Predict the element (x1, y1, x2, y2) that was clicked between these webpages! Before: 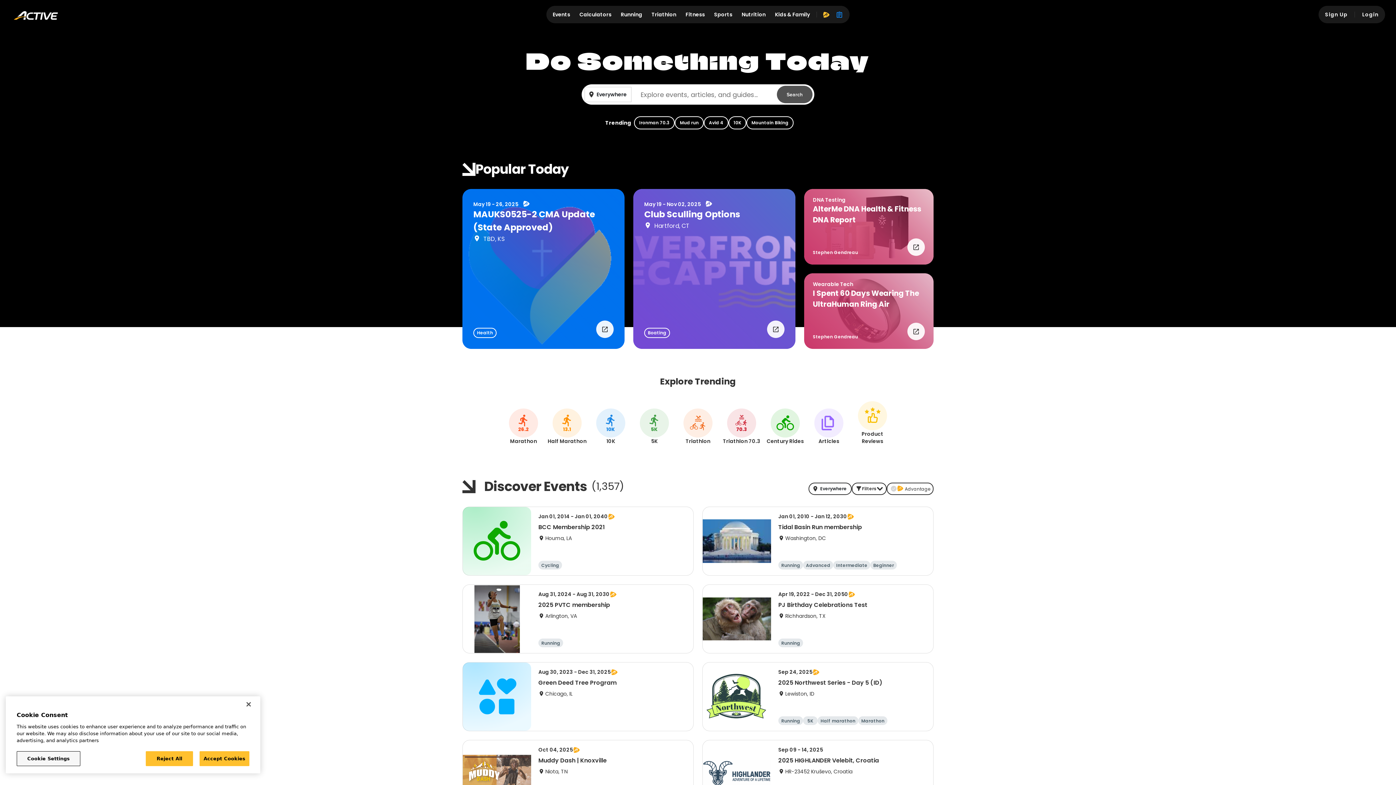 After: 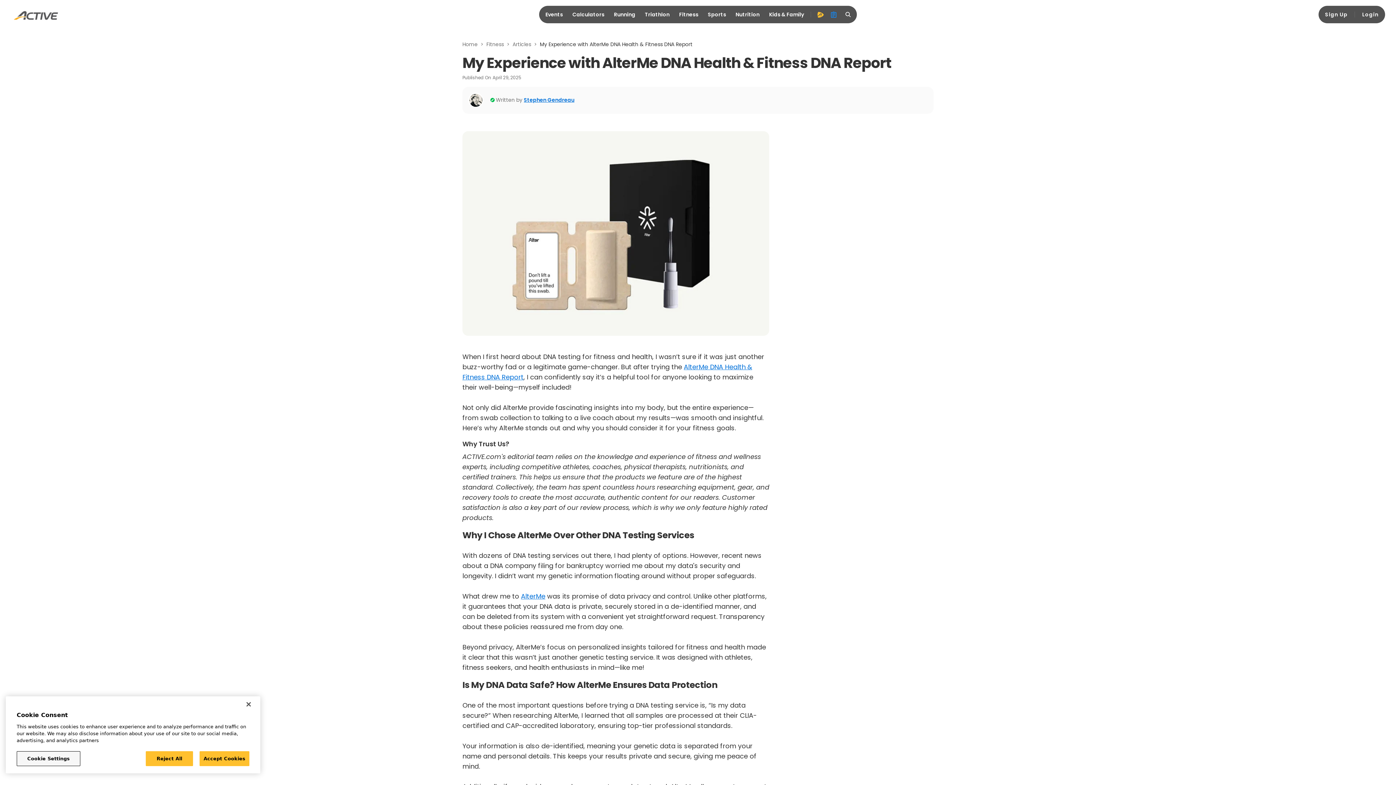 Action: label: DNA Testing
AlterMe DNA Health & Fitness DNA Report
Stephen Gendreau
  bbox: (804, 189, 933, 264)